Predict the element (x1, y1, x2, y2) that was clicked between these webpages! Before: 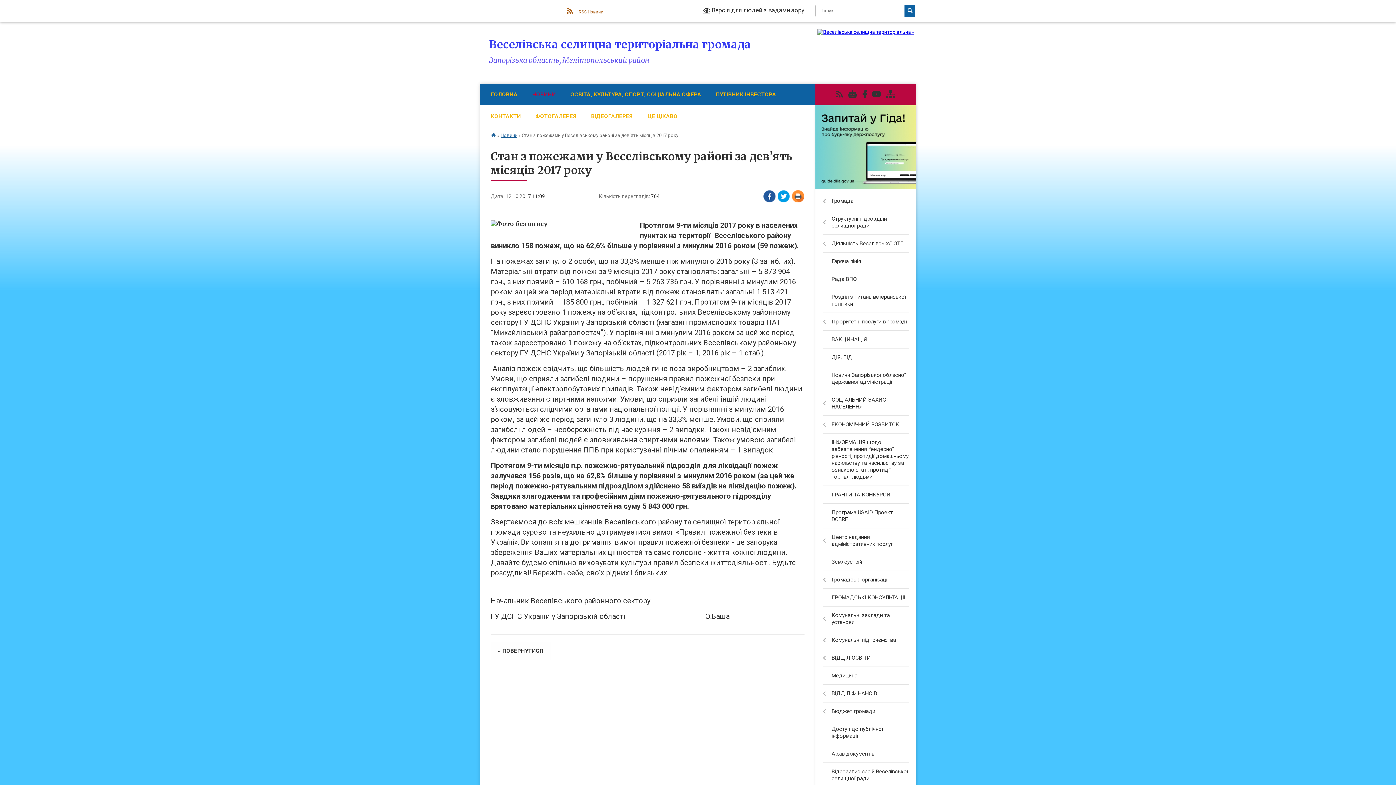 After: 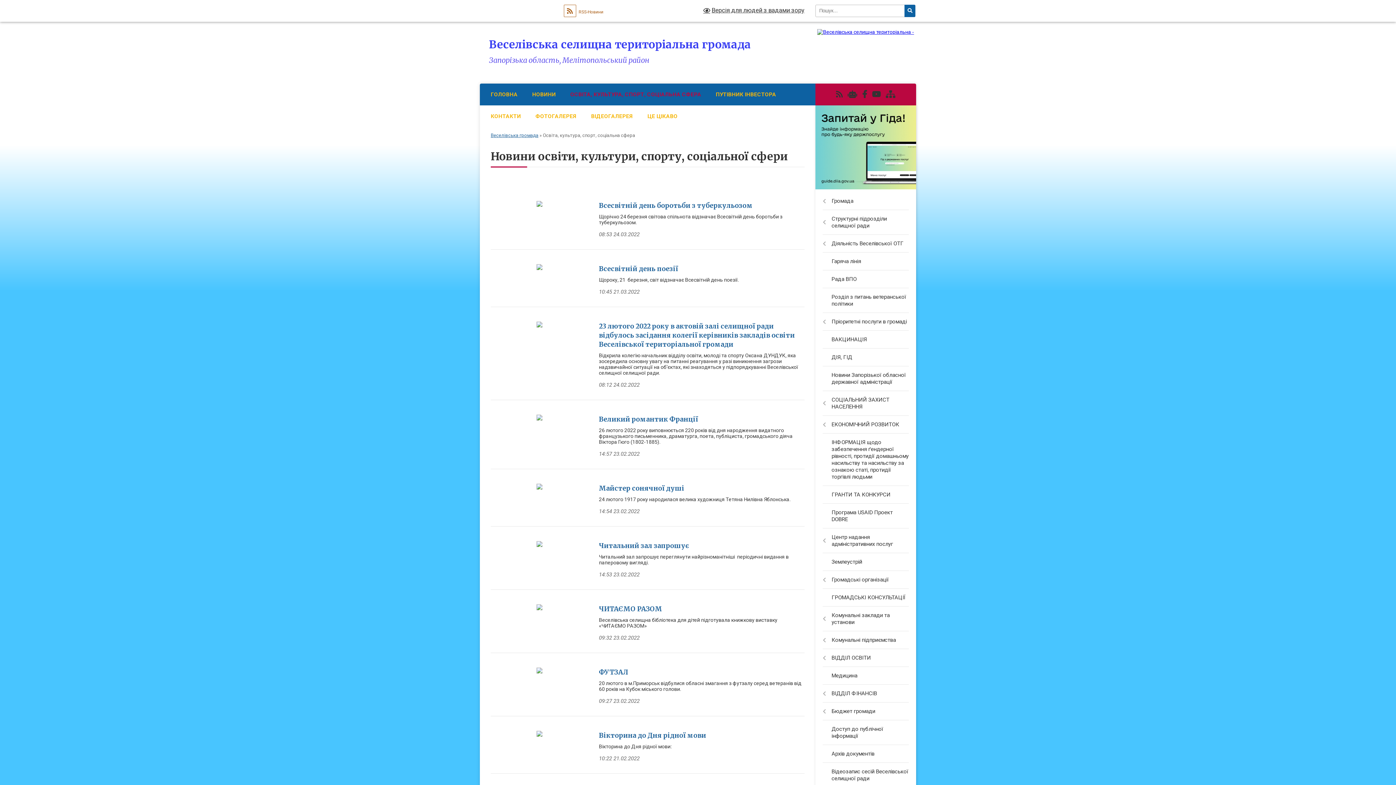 Action: label: ОСВІТА, КУЛЬТУРА, СПОРТ, СОЦІАЛЬНА СФЕРА bbox: (563, 83, 708, 105)